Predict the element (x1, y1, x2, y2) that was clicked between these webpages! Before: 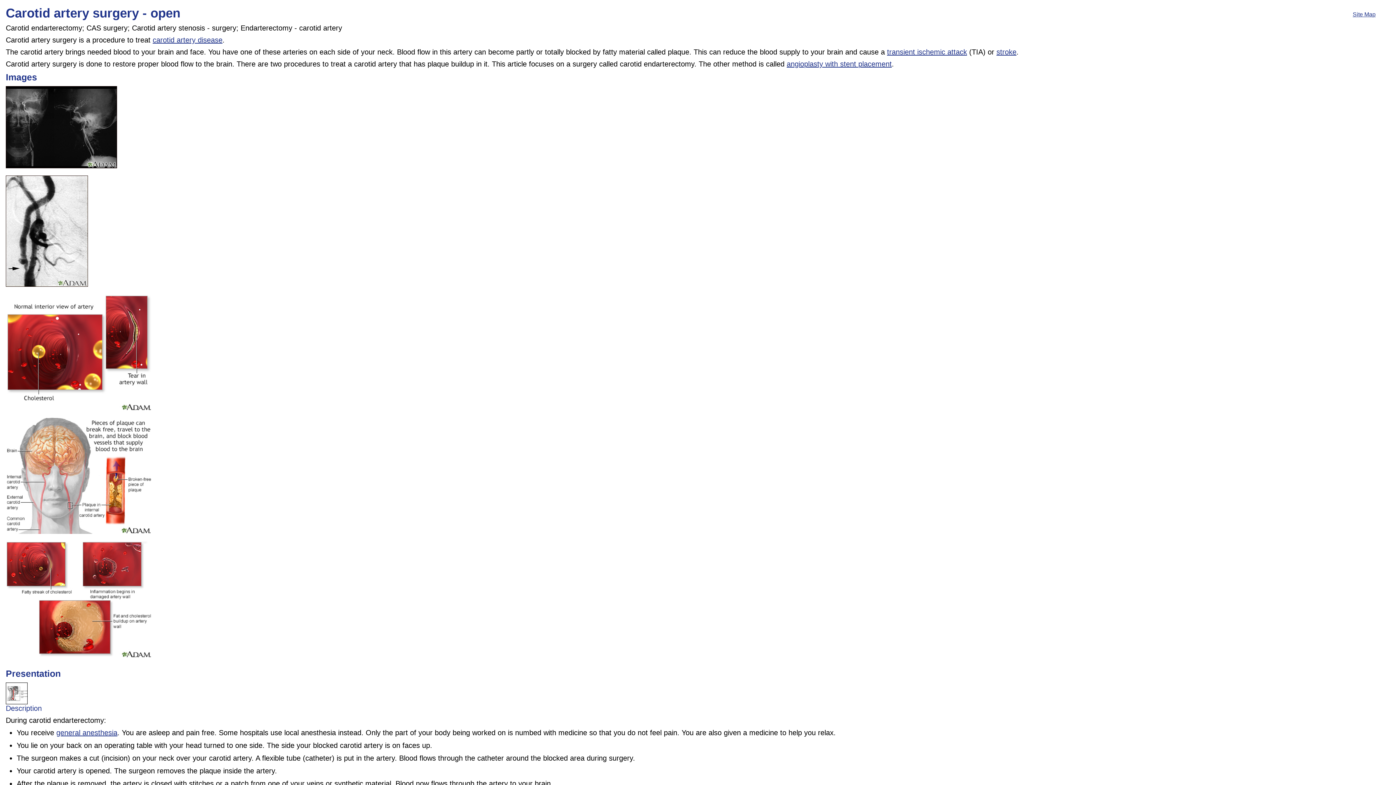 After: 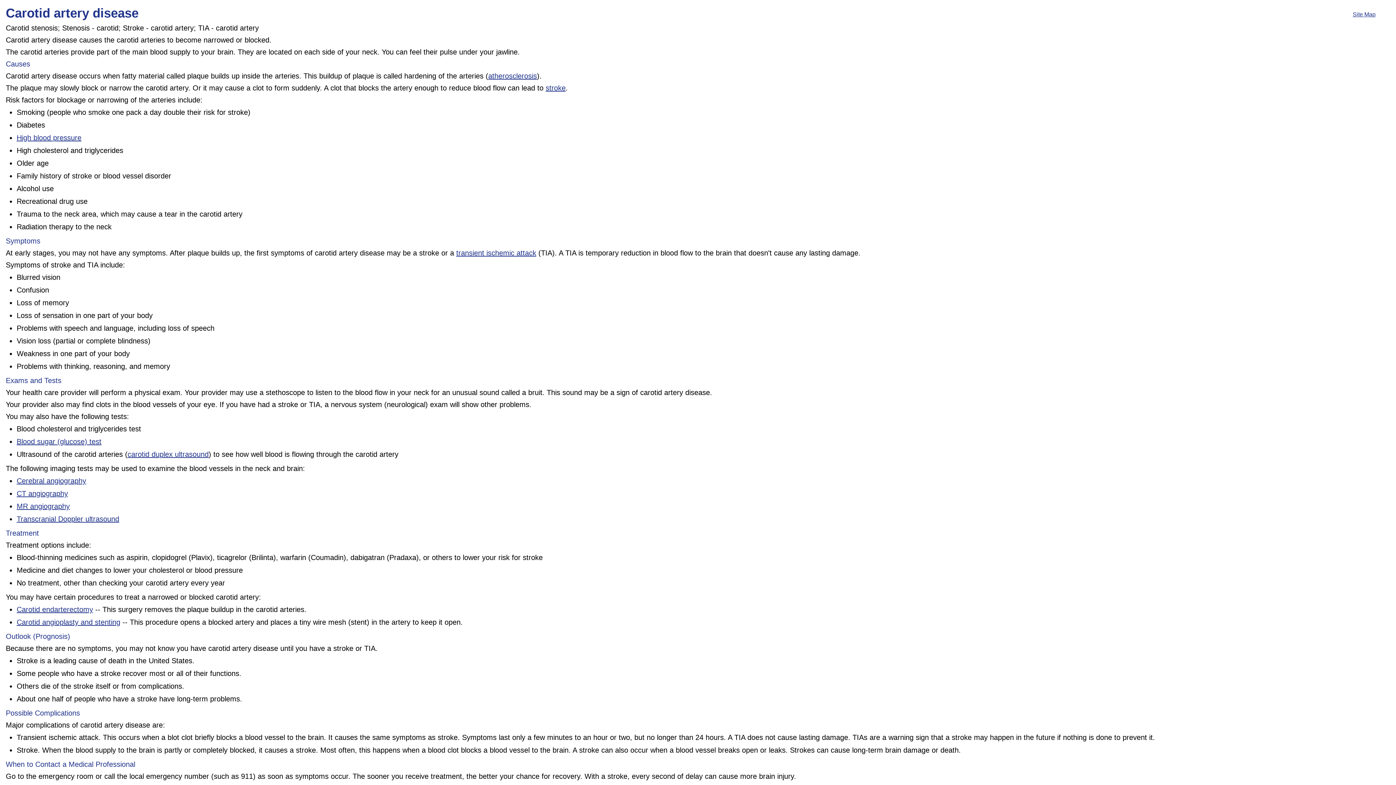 Action: label: carotid artery disease bbox: (152, 36, 222, 44)